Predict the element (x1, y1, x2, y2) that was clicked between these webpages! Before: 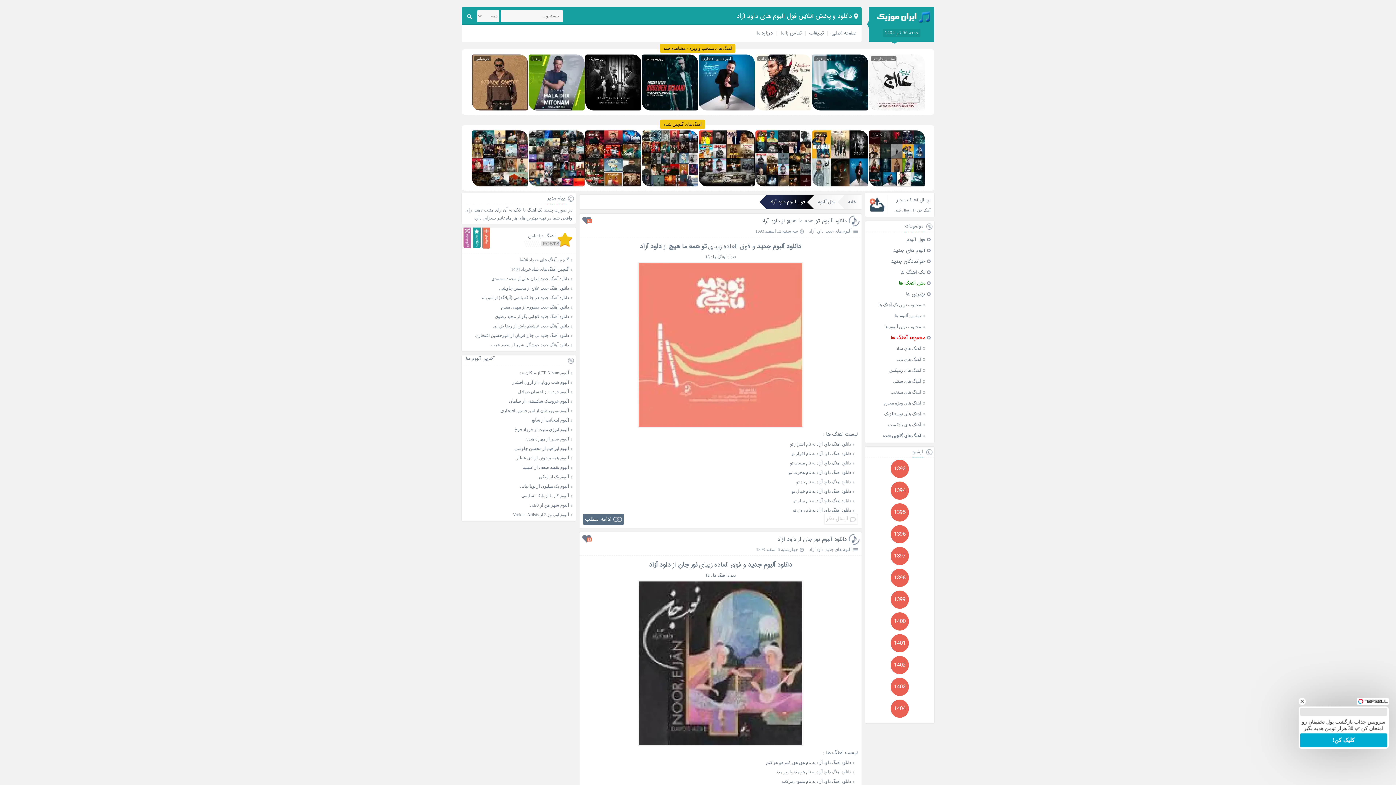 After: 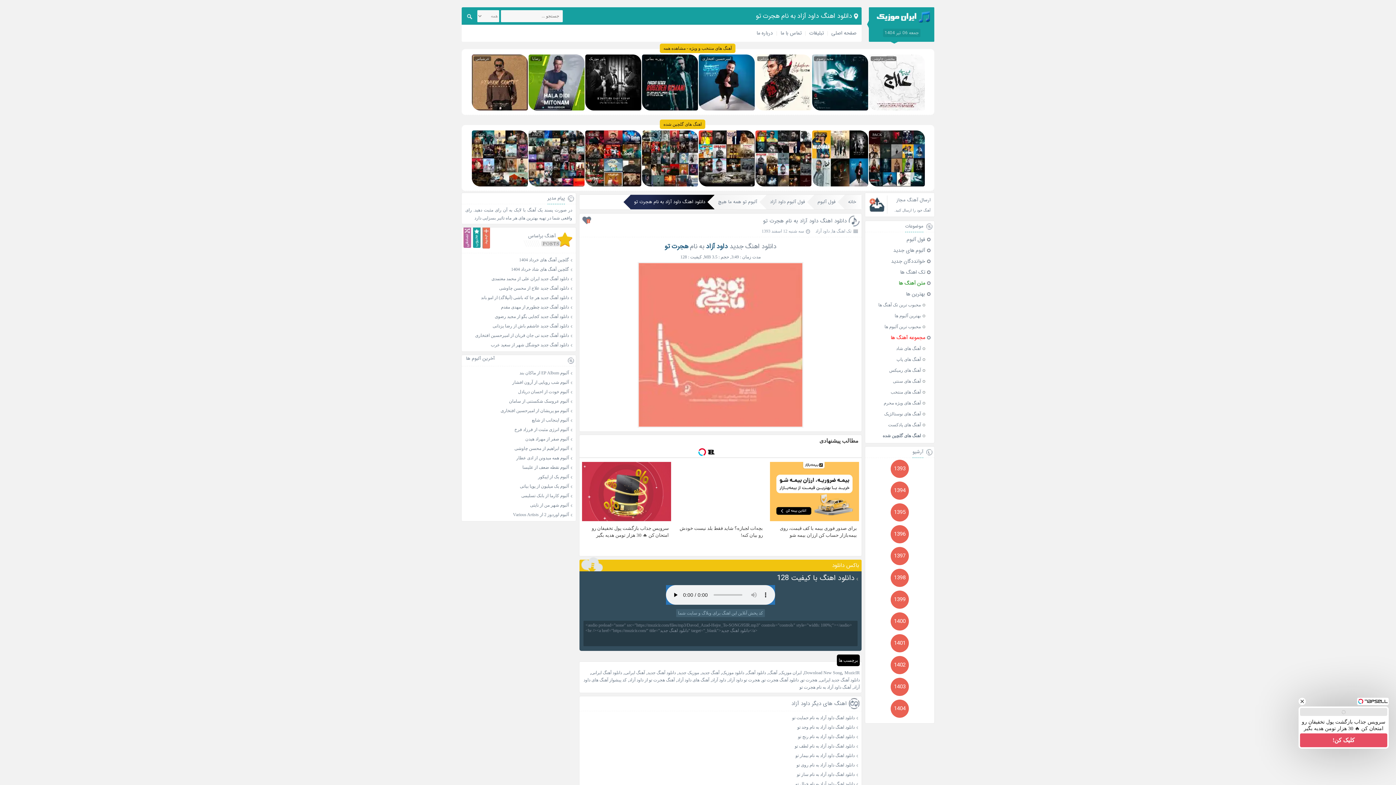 Action: bbox: (585, 468, 856, 477) label: دانلود اهنگ داود آزاد به نام هجرت تو